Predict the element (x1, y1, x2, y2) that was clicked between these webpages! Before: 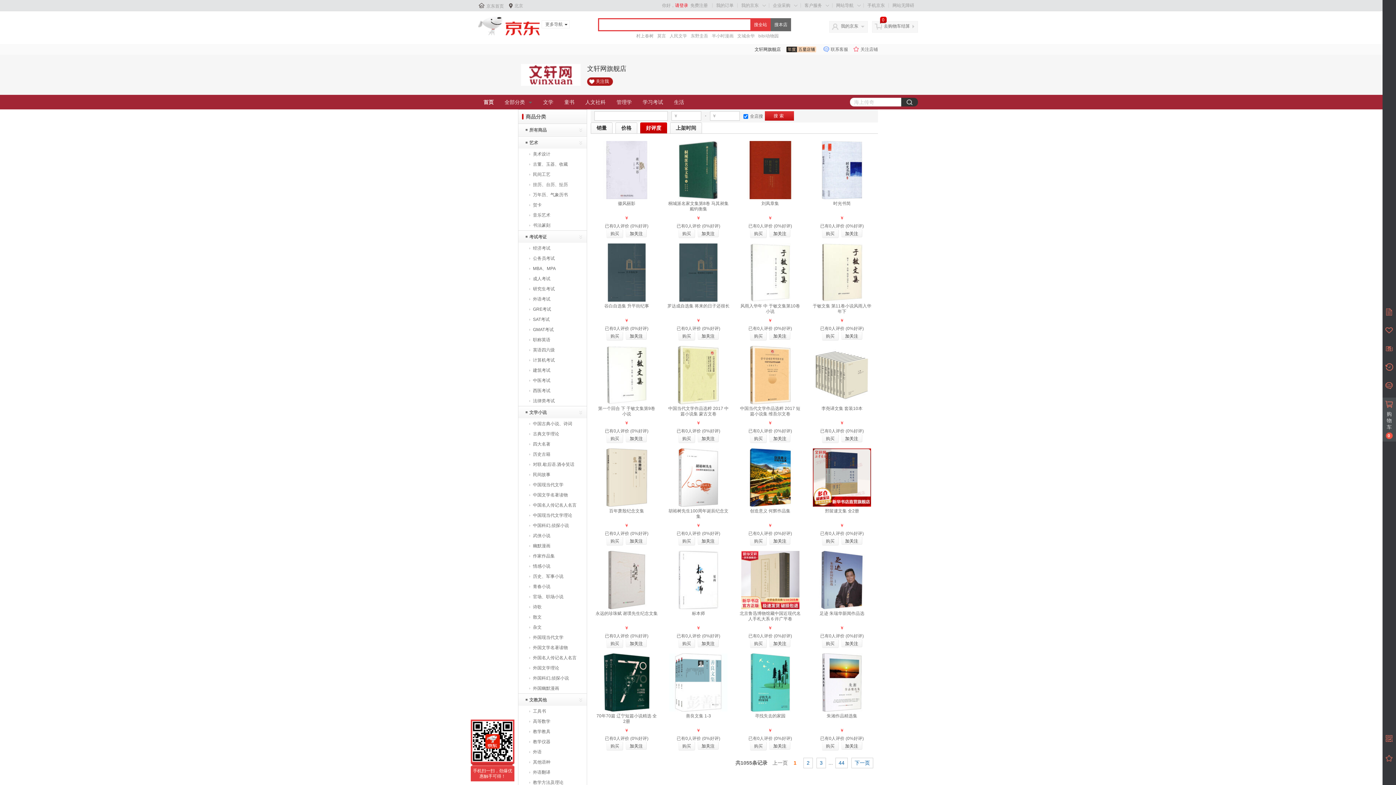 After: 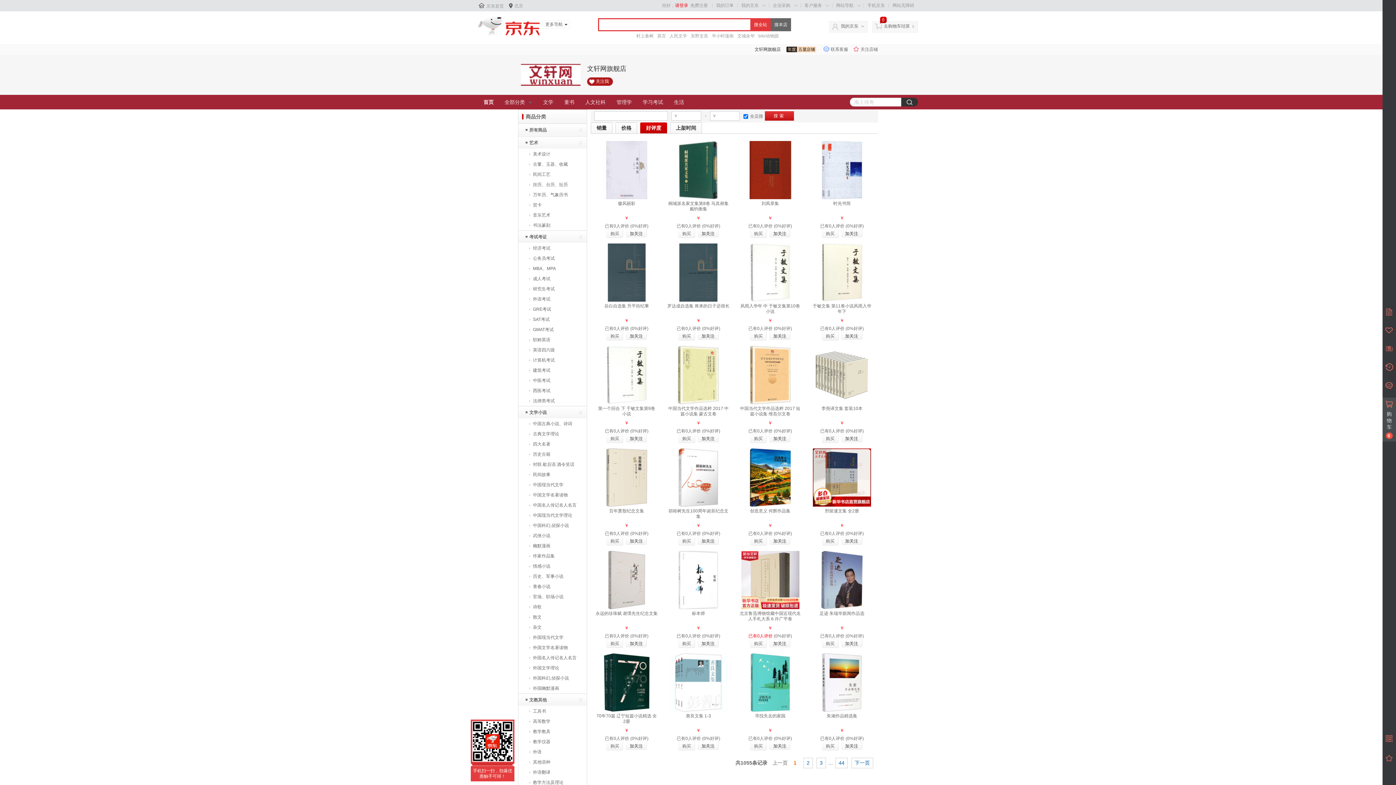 Action: label: 已有0人评价 bbox: (748, 633, 772, 638)